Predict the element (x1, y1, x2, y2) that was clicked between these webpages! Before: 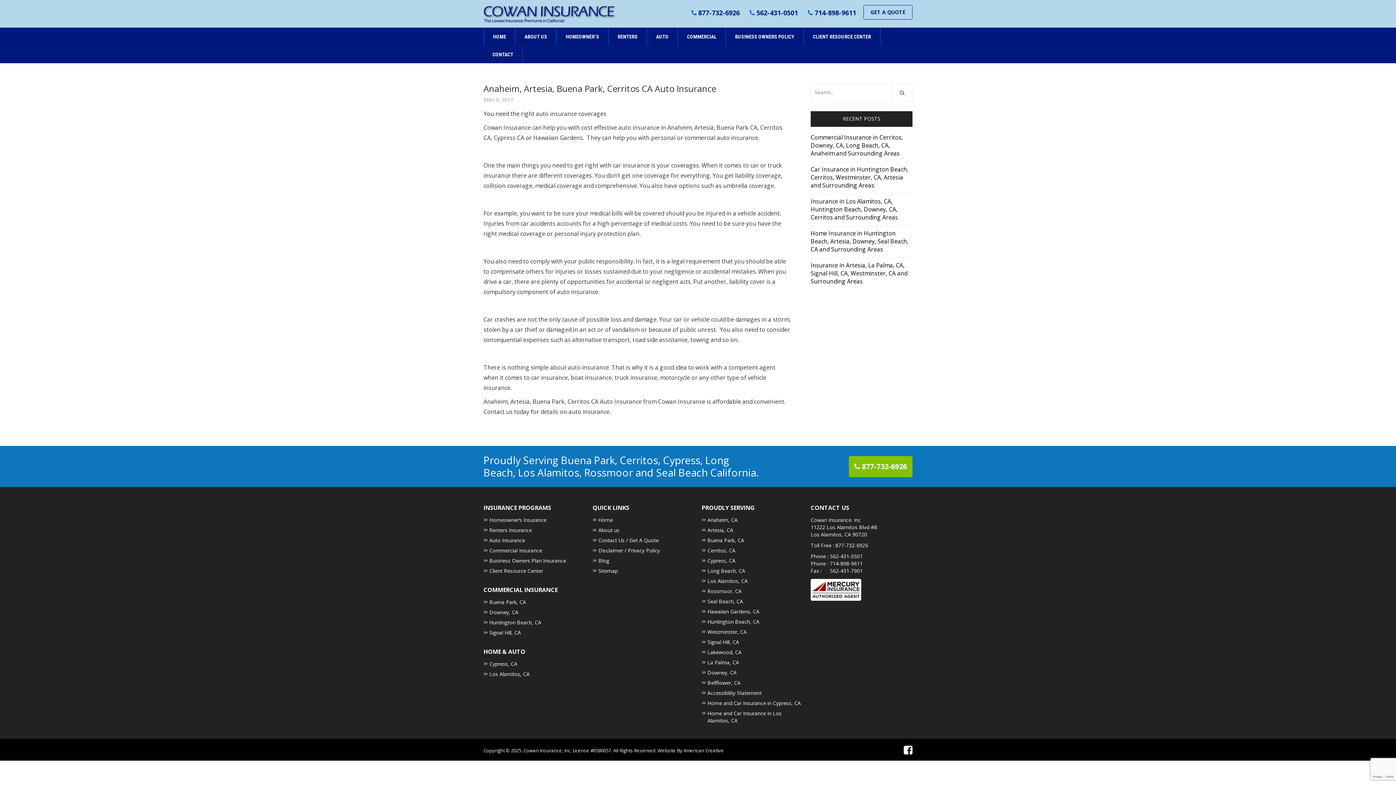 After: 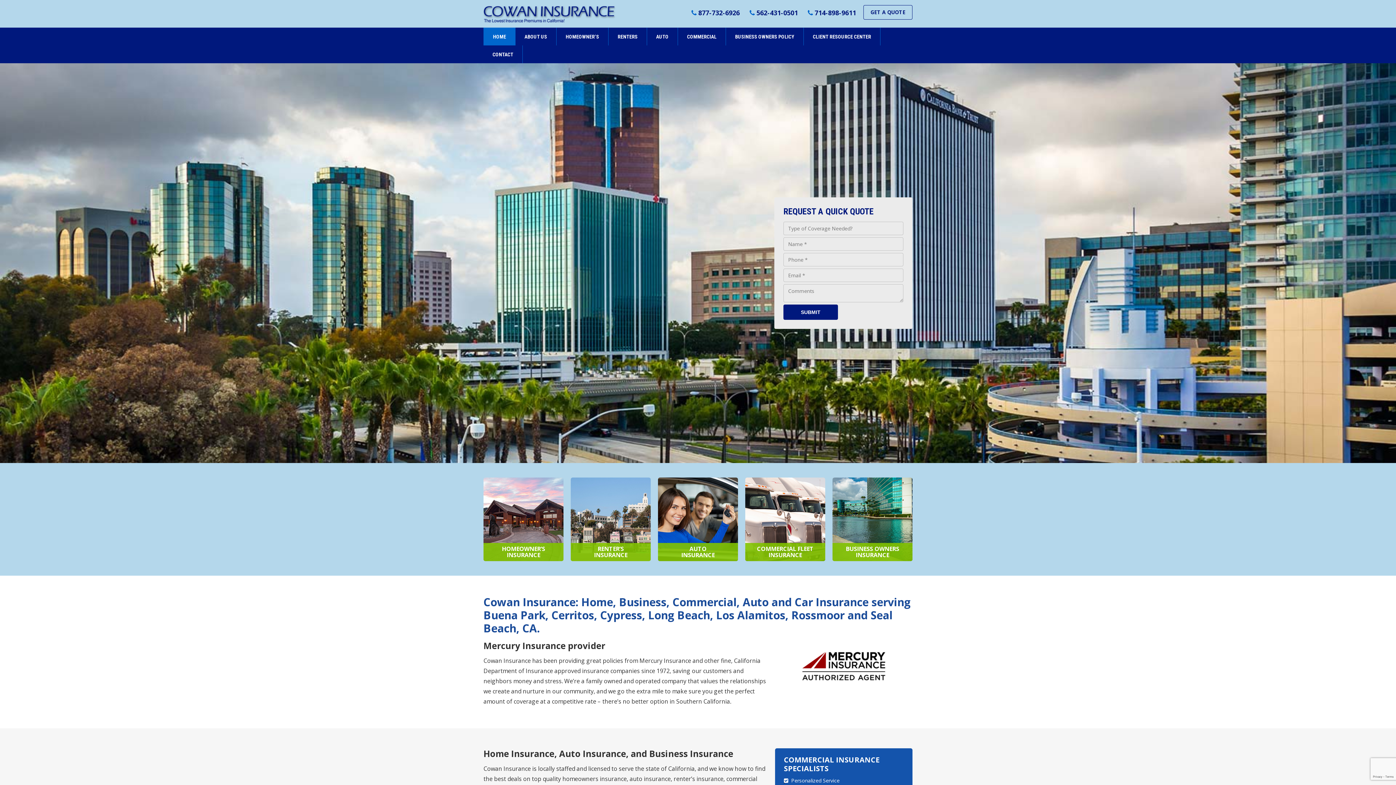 Action: bbox: (484, 27, 515, 45) label: HOME